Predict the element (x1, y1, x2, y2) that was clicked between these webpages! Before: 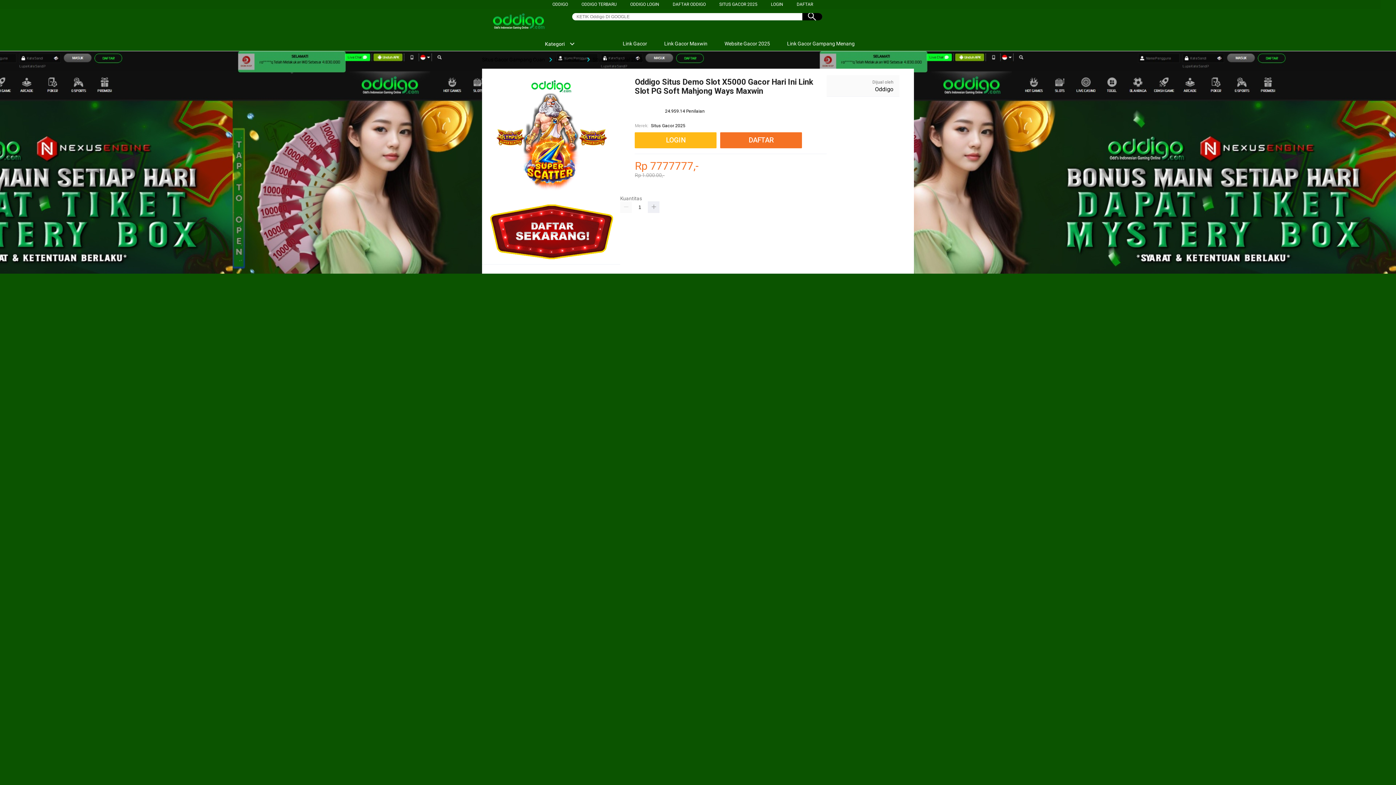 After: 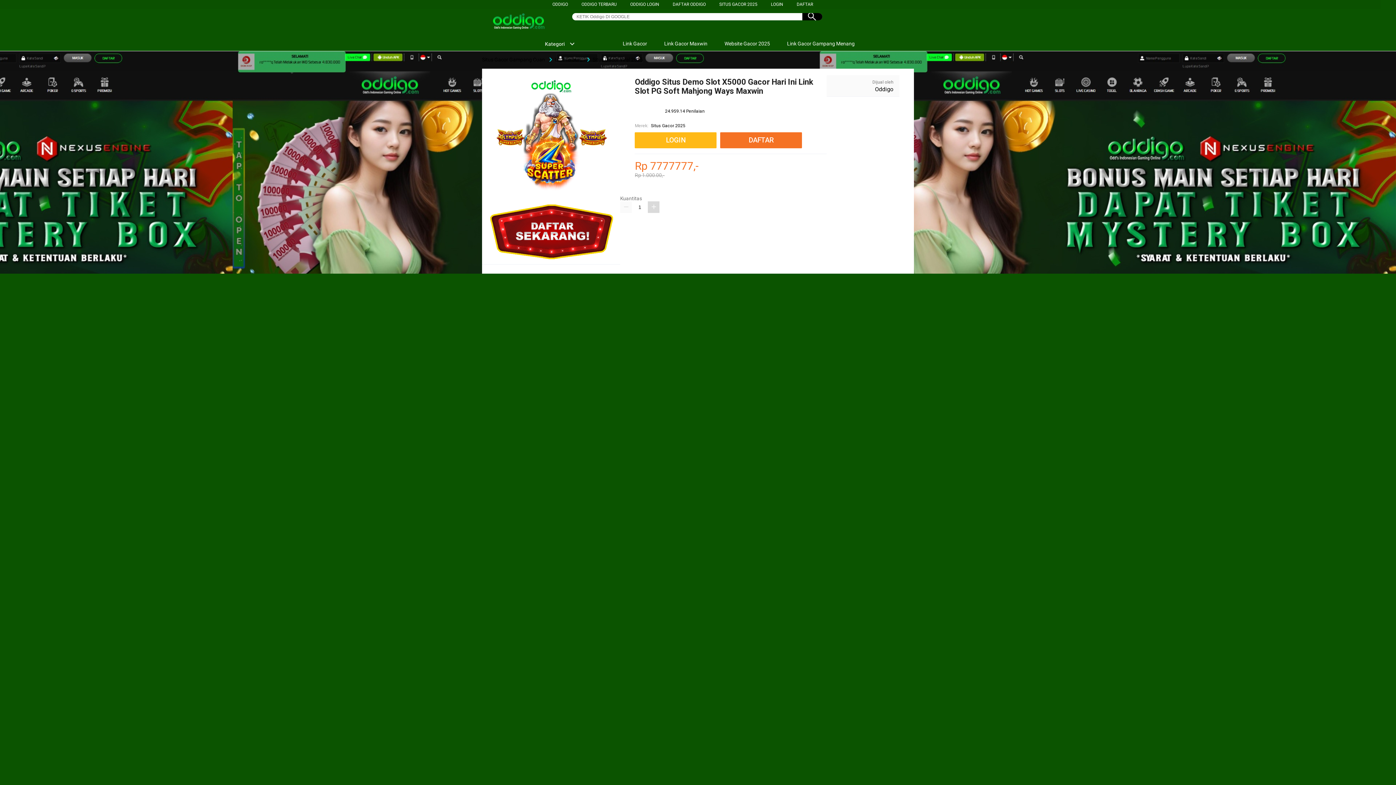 Action: bbox: (648, 201, 659, 212)